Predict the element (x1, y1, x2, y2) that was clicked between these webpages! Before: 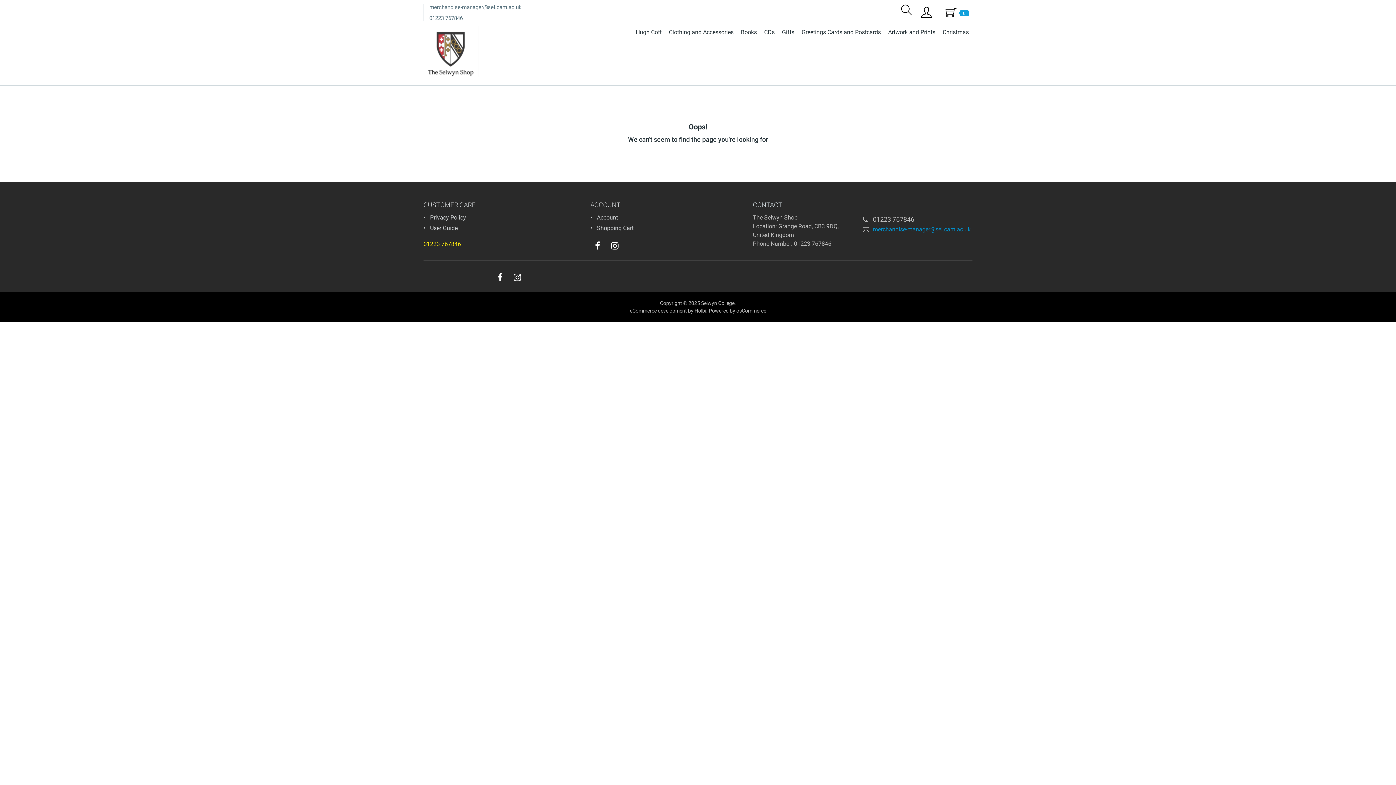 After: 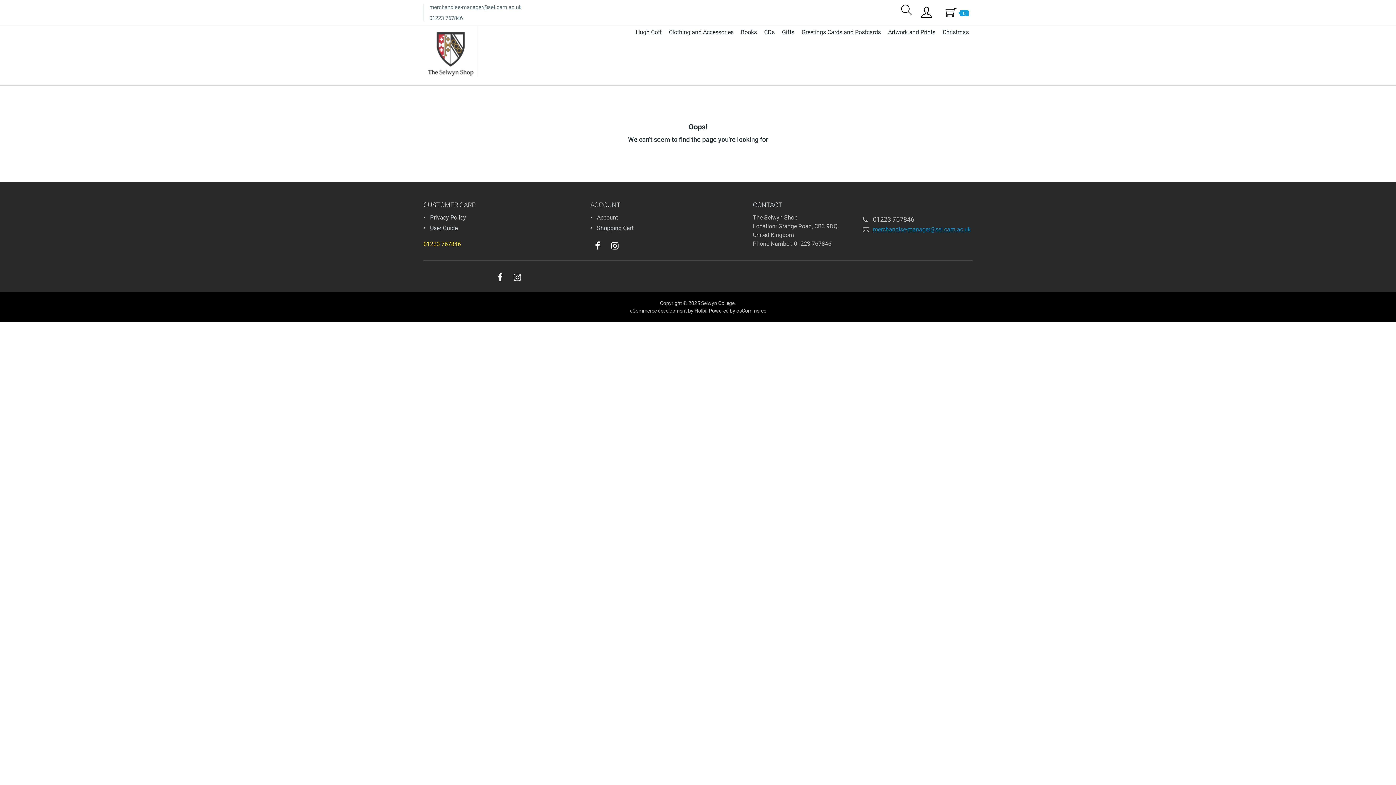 Action: label: merchandise-manager@sel.cam.ac.uk bbox: (873, 225, 970, 232)